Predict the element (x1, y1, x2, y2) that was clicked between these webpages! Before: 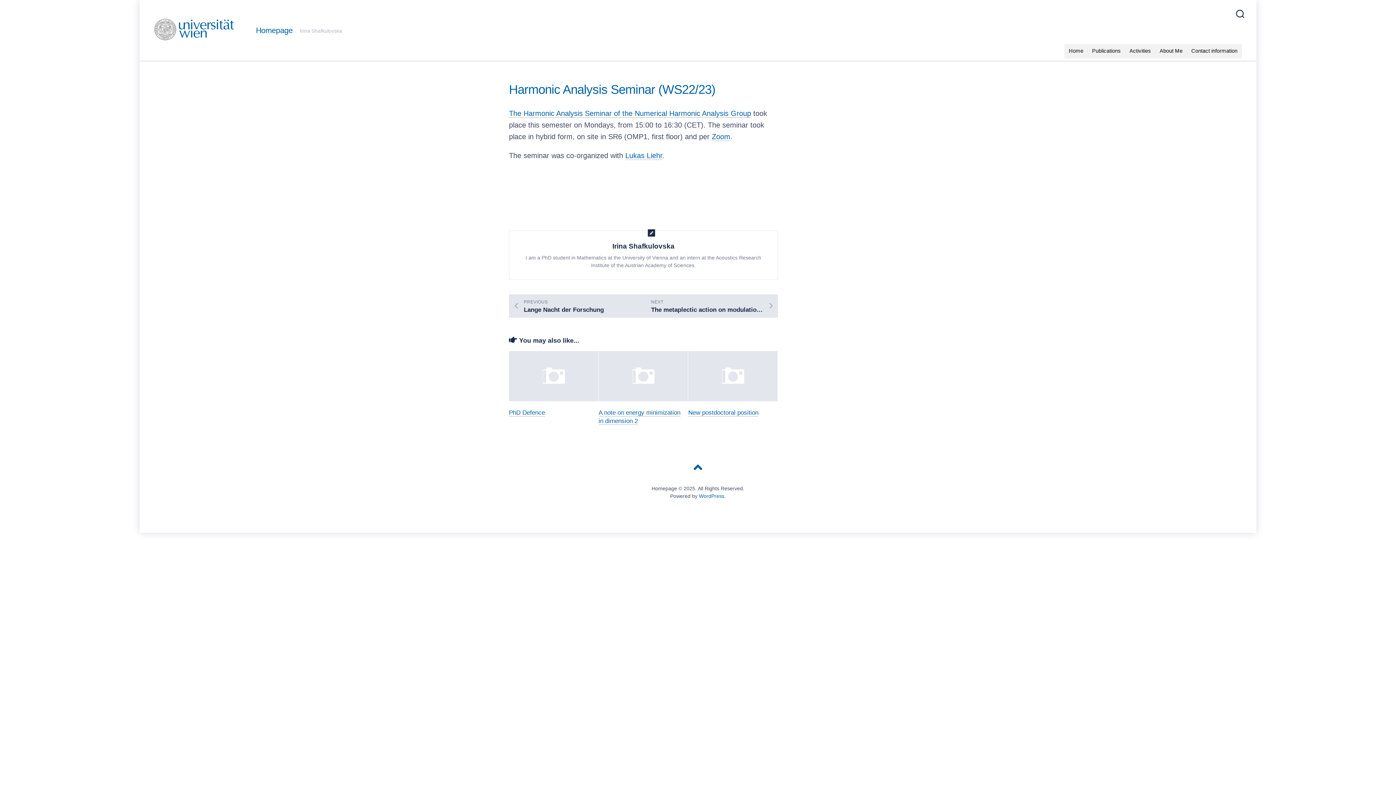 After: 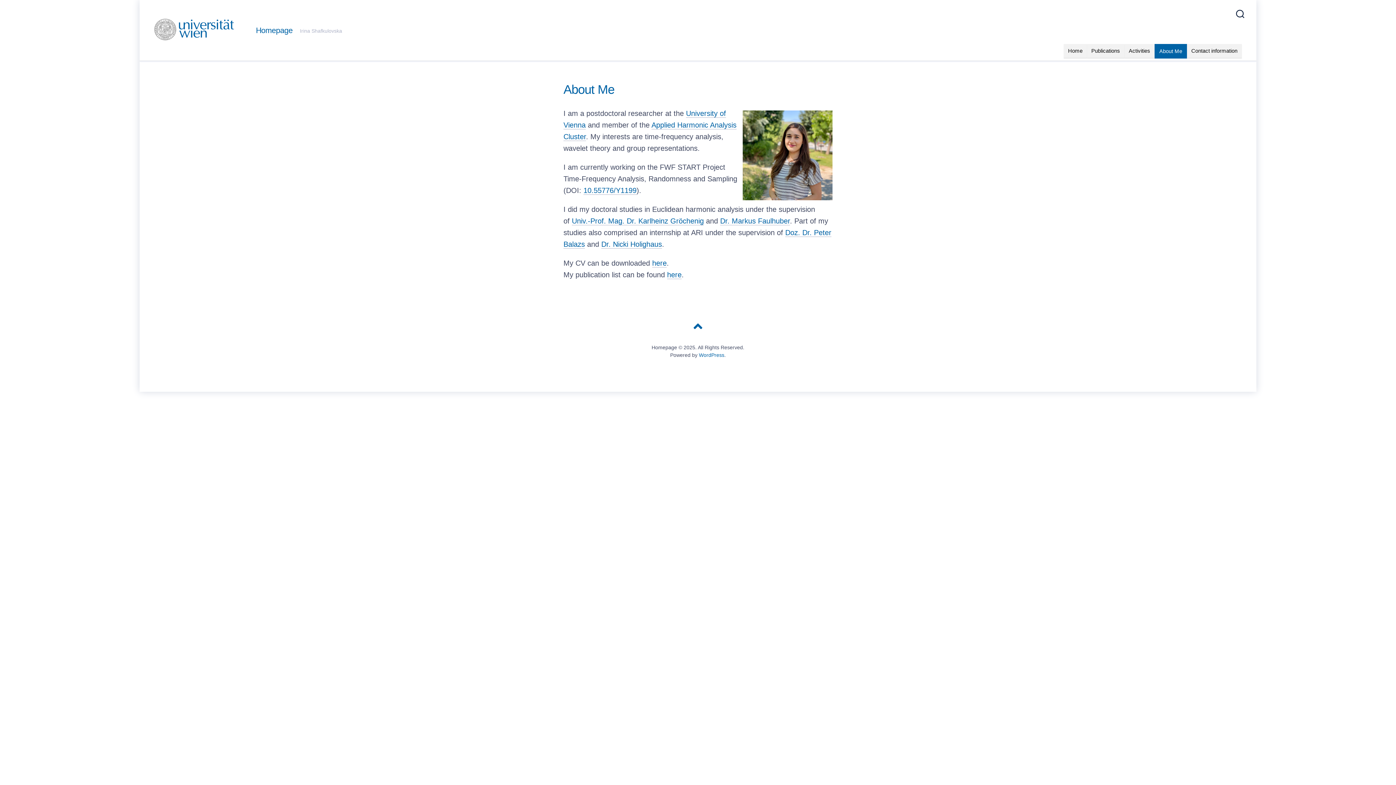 Action: bbox: (1160, 46, 1182, 54) label: About Me